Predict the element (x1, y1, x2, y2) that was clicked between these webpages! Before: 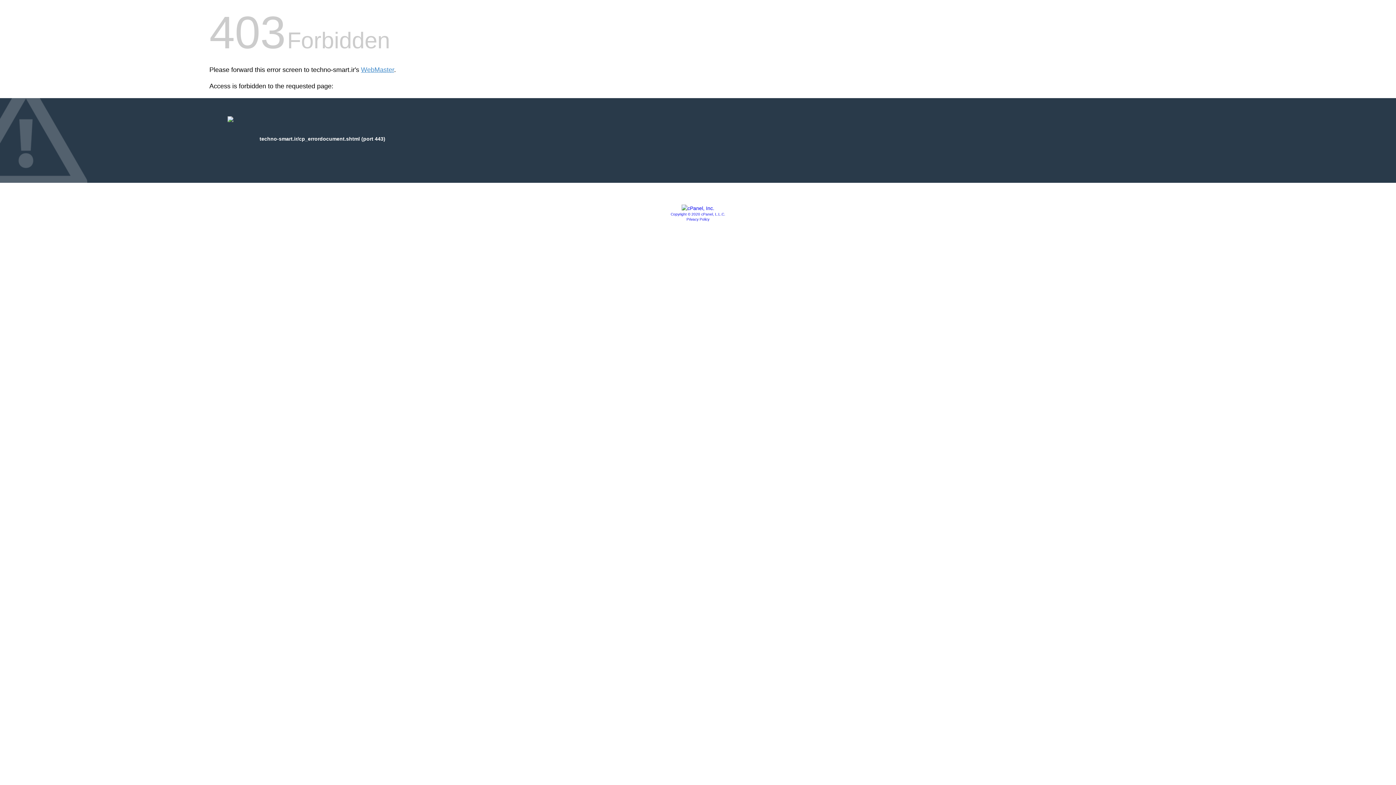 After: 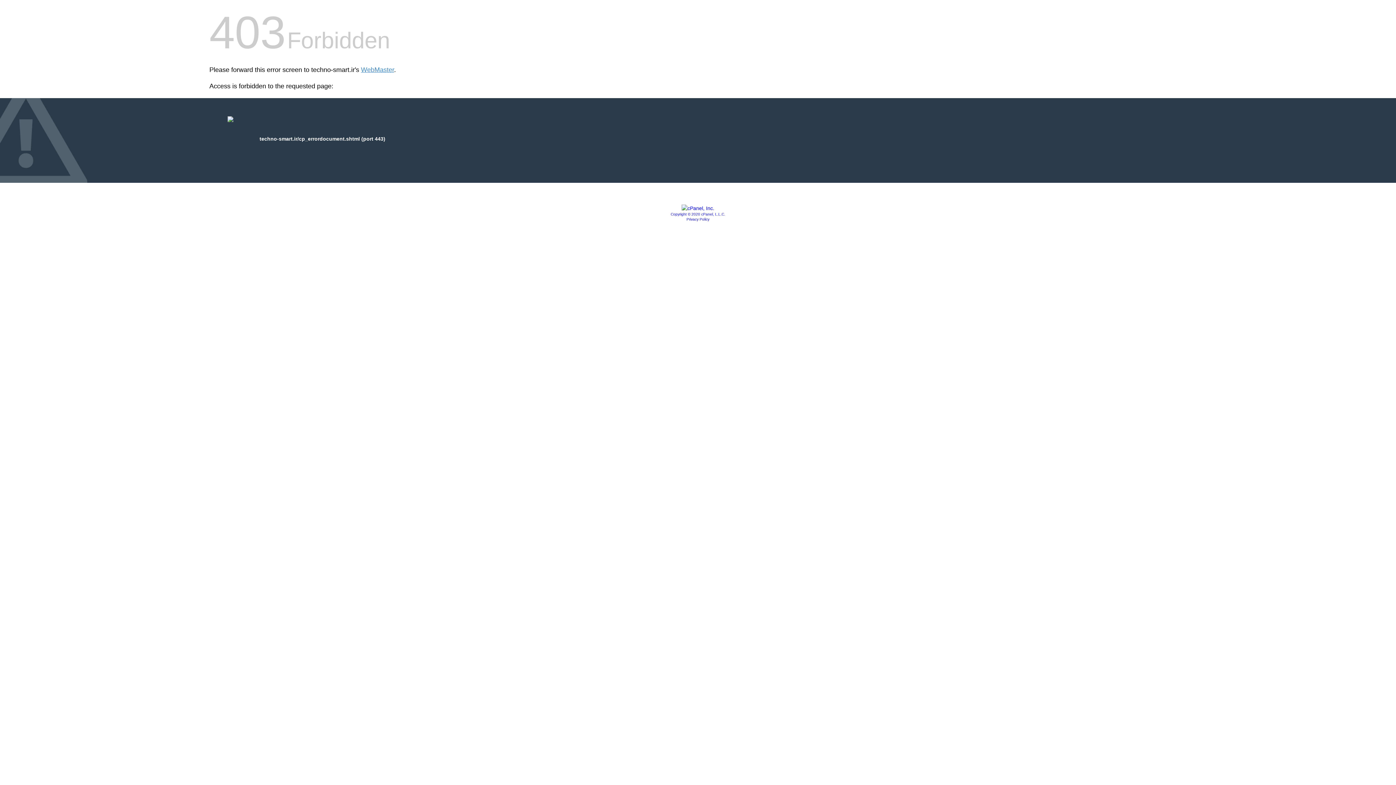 Action: bbox: (670, 212, 725, 216) label: Copyright © 2020 cPanel, L.L.C.